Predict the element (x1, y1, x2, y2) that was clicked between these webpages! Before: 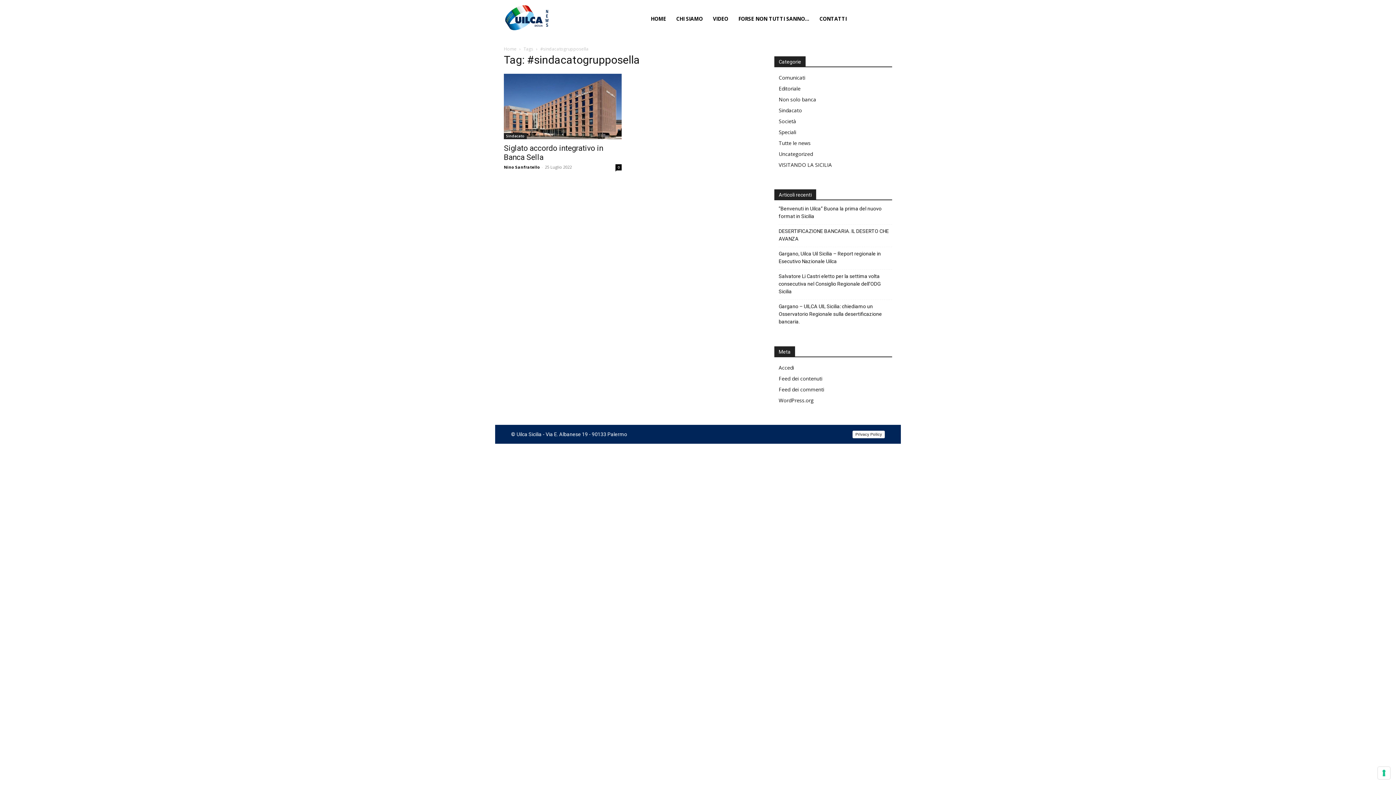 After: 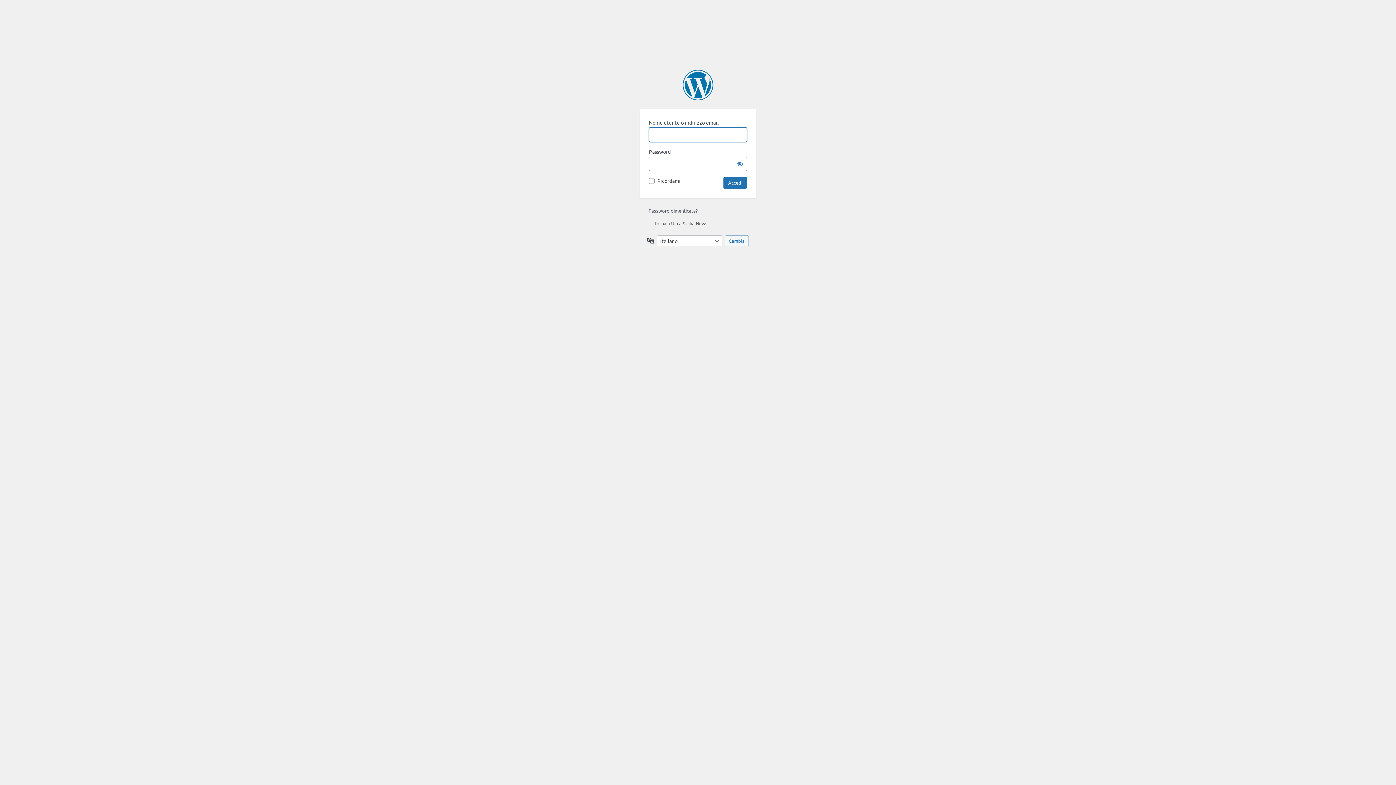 Action: label: Accedi bbox: (778, 364, 794, 371)